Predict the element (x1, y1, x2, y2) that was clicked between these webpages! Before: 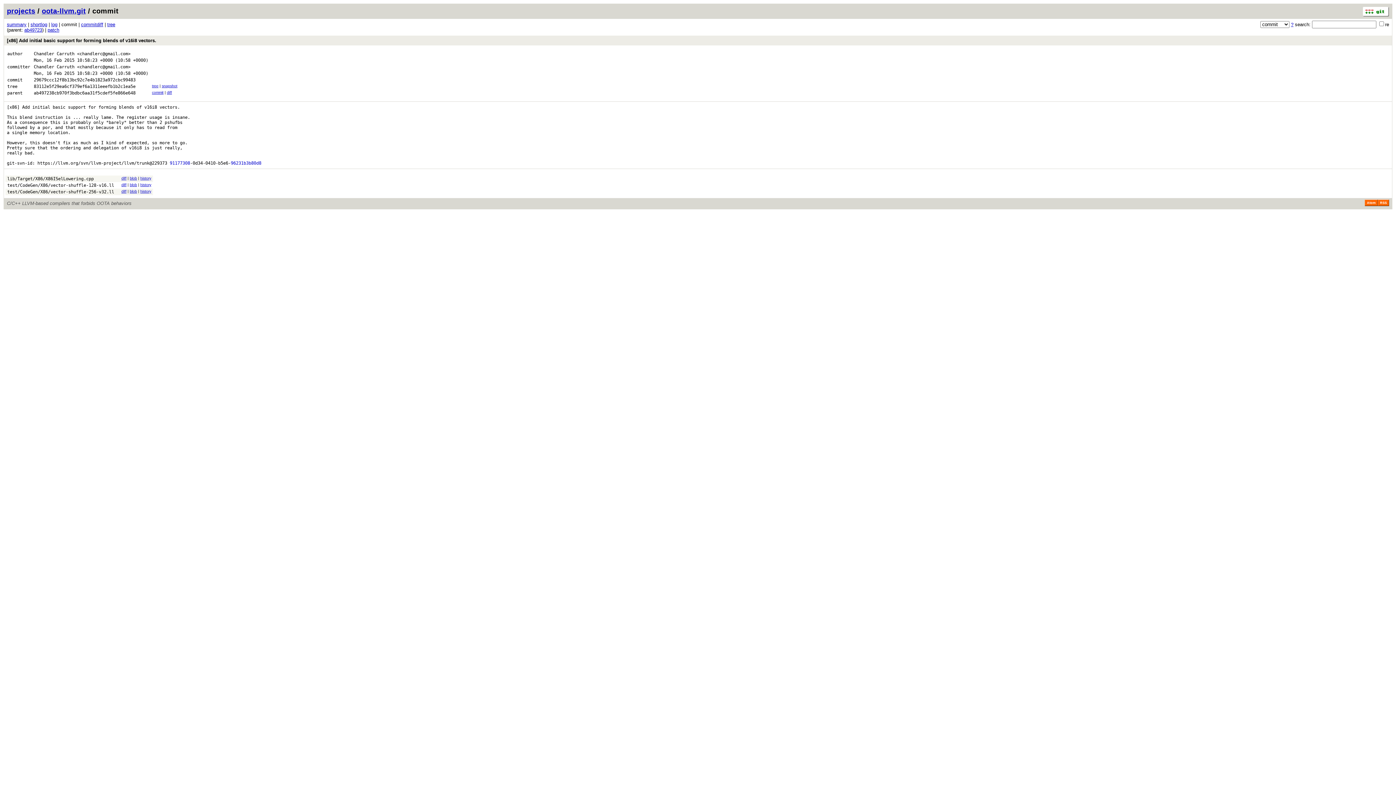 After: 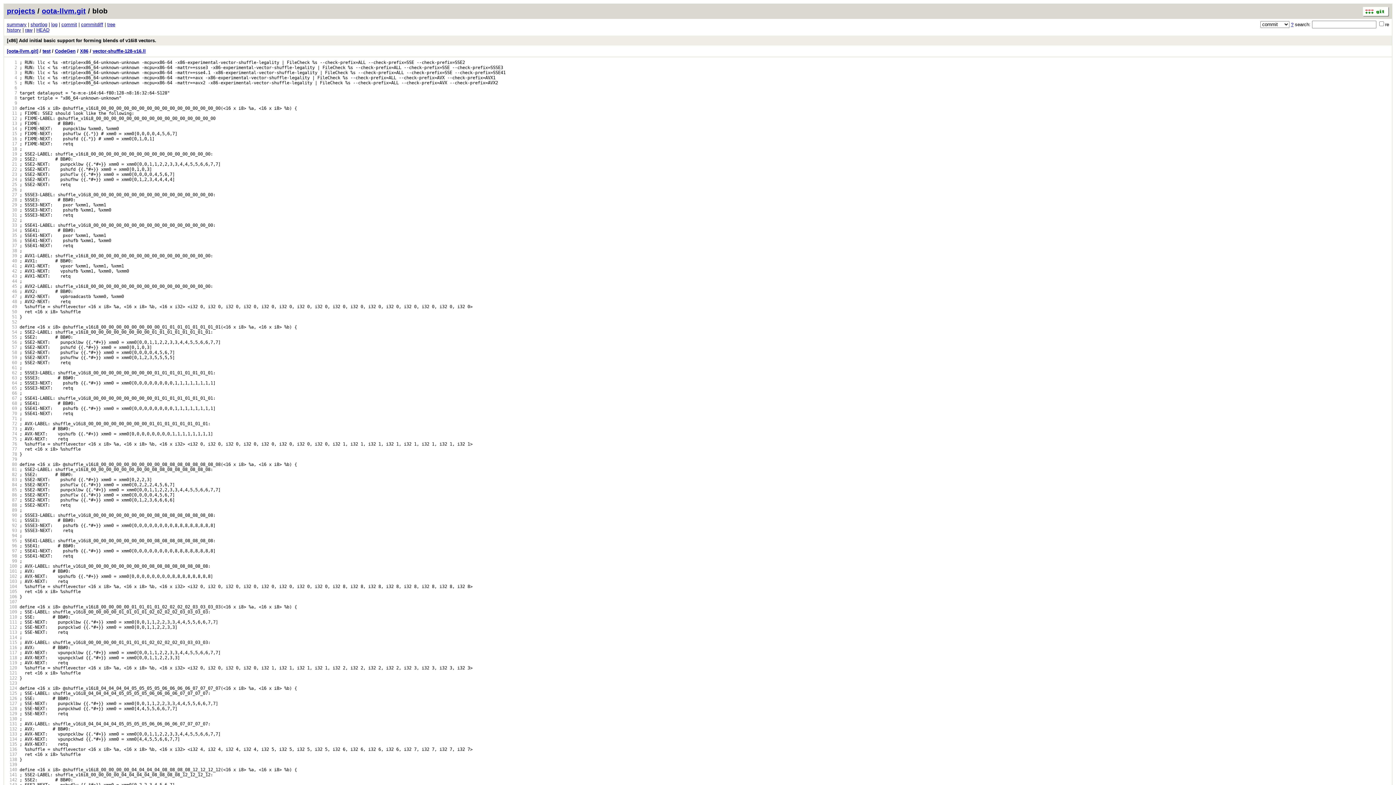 Action: label: blob bbox: (129, 182, 137, 186)